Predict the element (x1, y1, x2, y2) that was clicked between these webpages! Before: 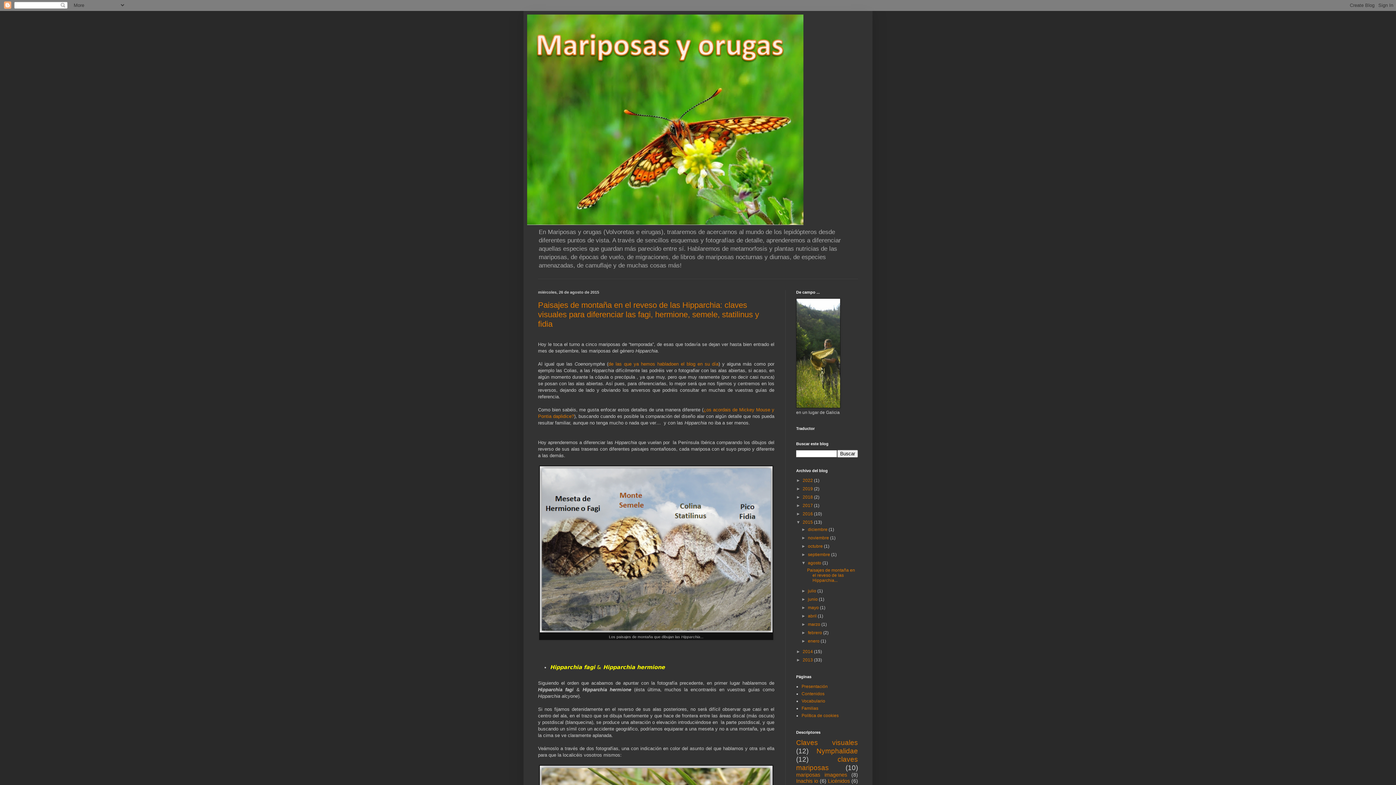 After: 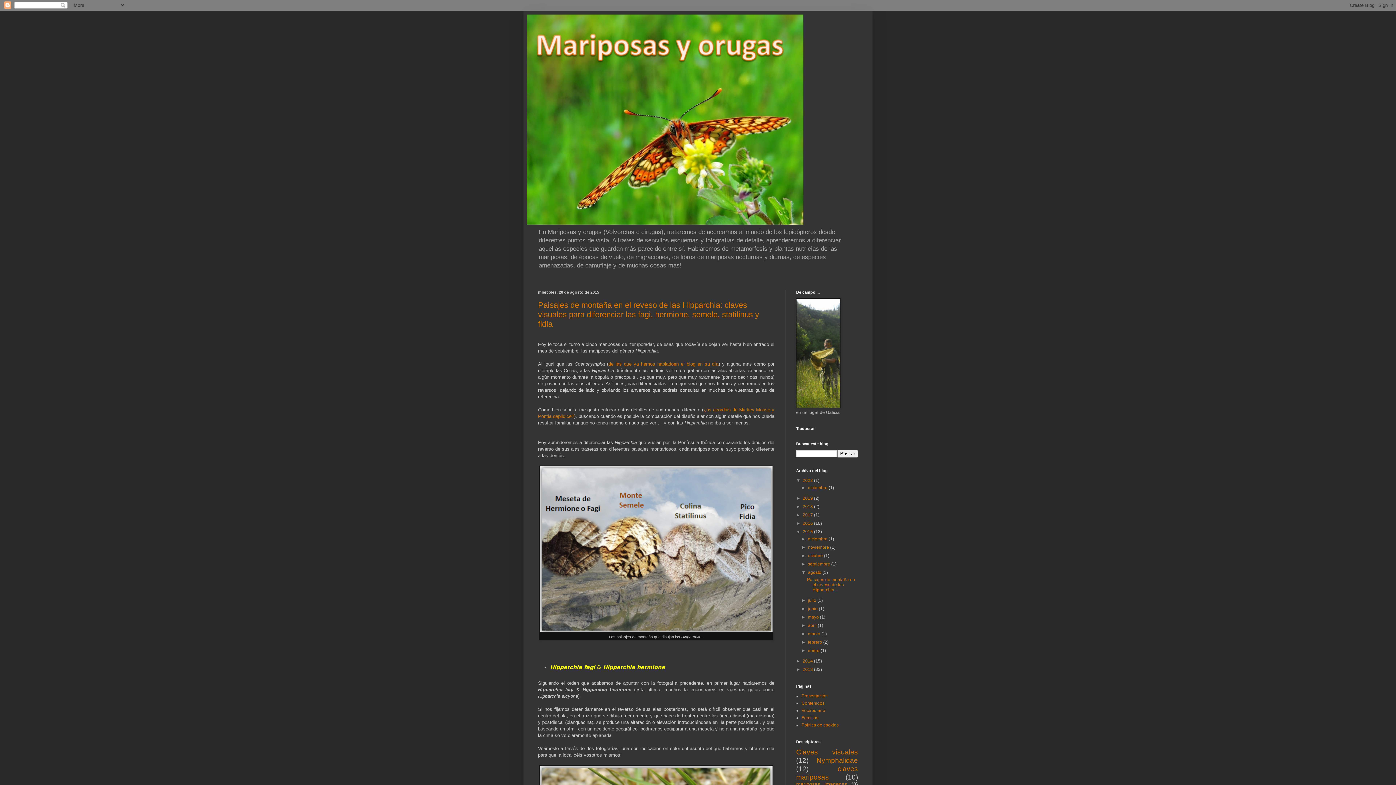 Action: label: ►   bbox: (796, 478, 802, 483)